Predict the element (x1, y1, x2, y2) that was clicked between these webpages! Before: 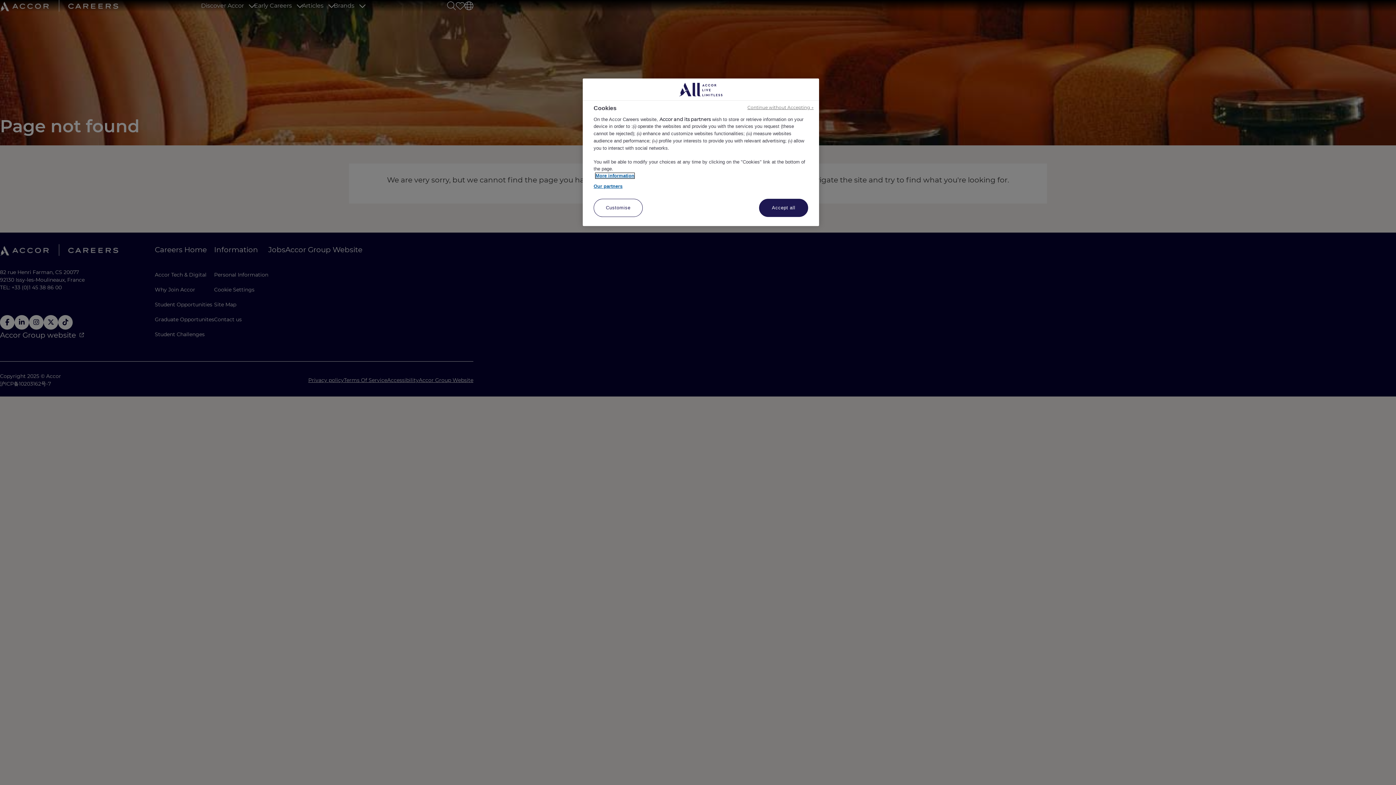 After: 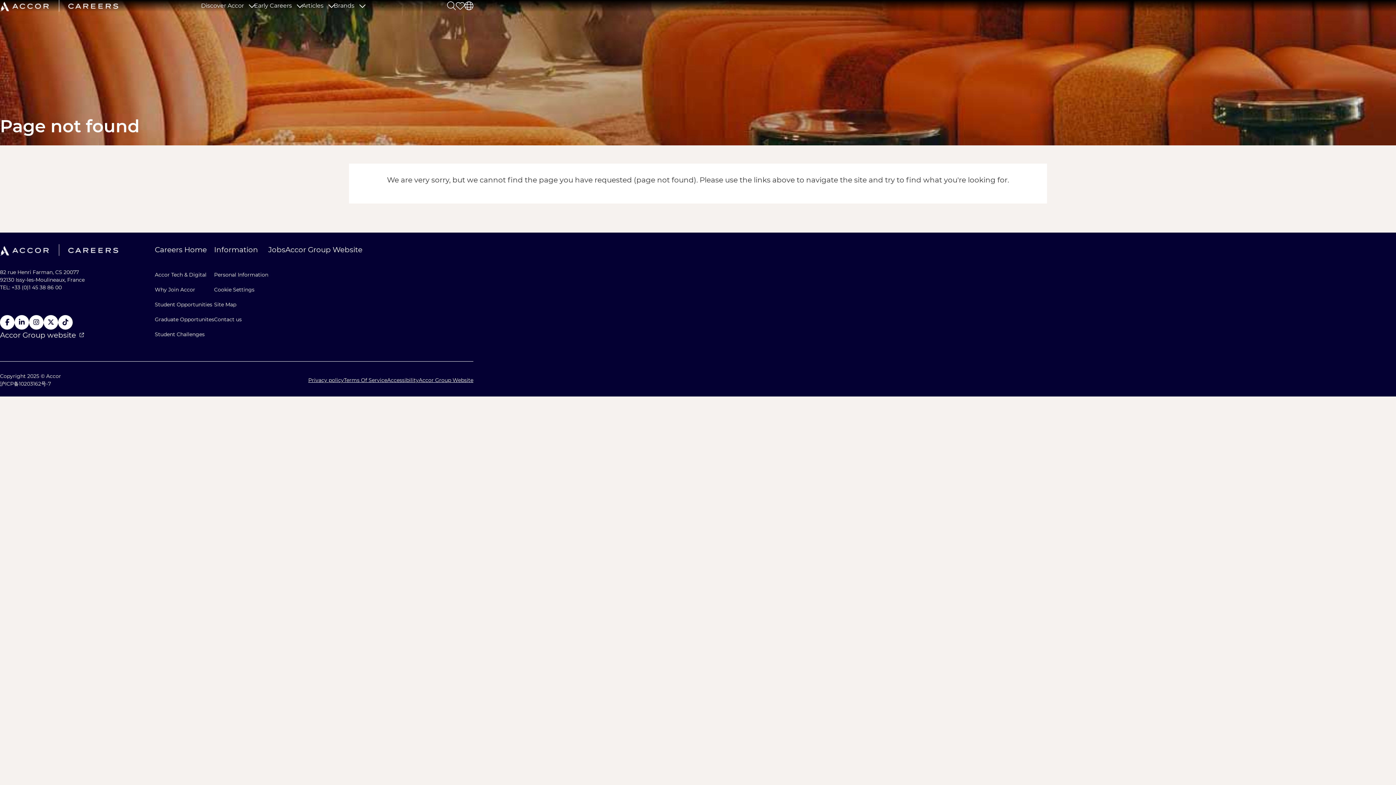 Action: bbox: (747, 104, 813, 110) label: Continue without Accepting →